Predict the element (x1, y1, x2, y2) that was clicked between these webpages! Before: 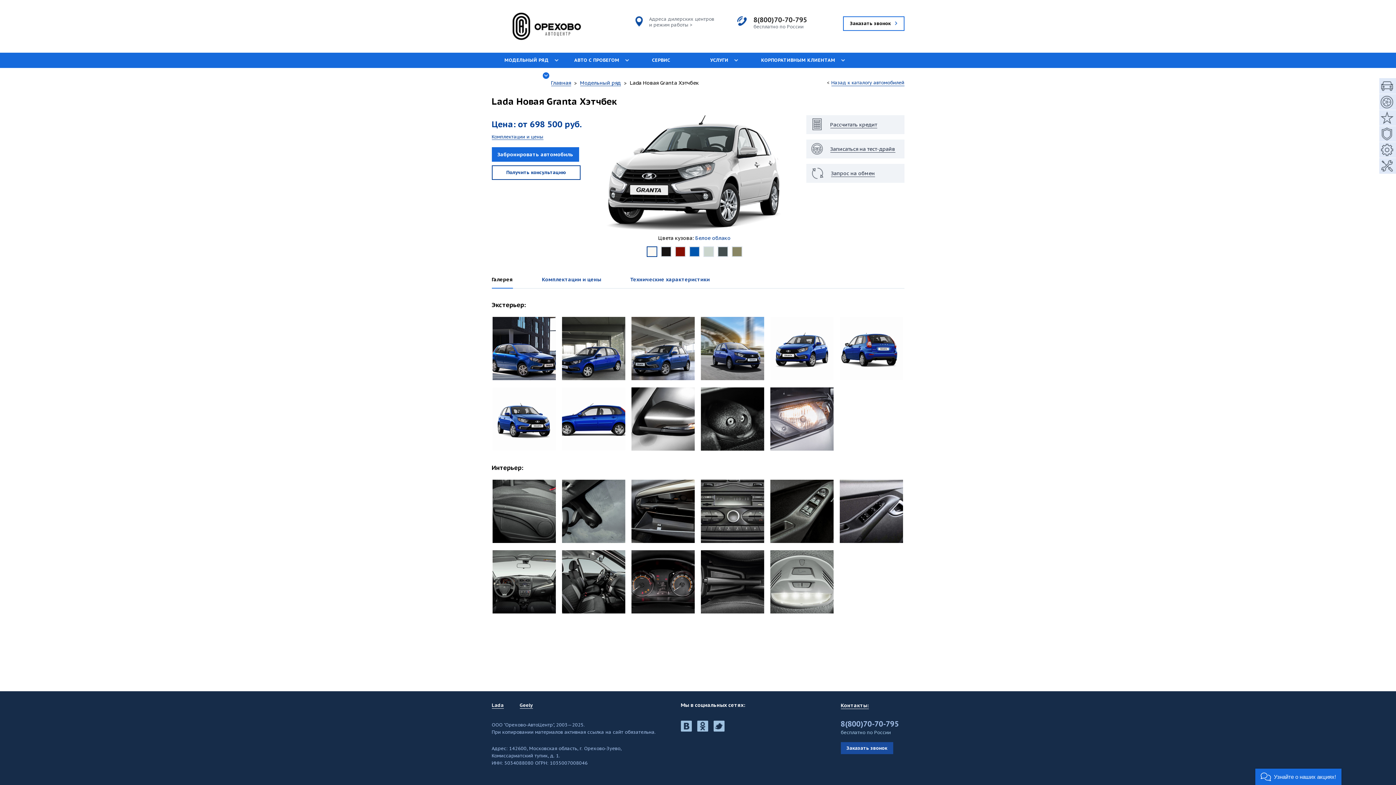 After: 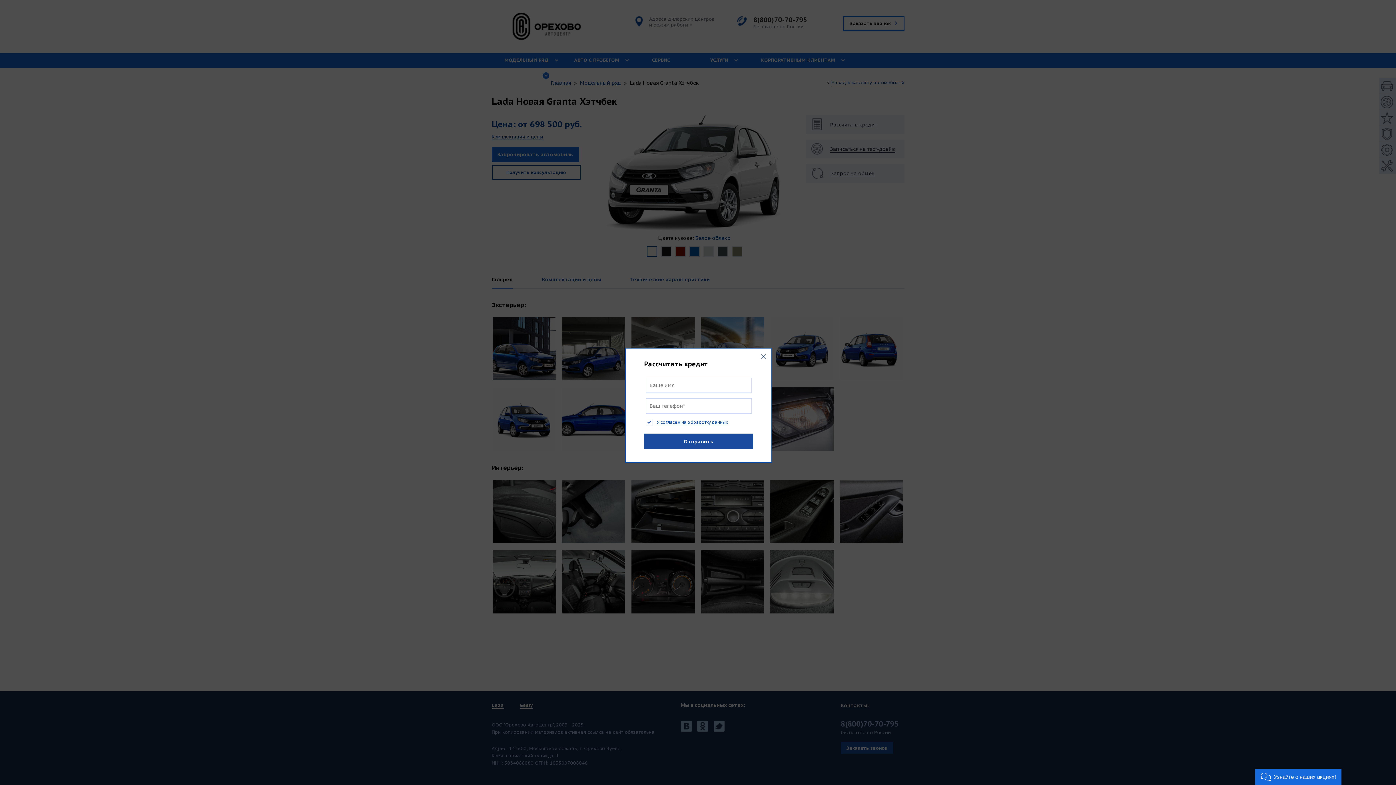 Action: label: Рассчитать кредит bbox: (806, 115, 904, 134)